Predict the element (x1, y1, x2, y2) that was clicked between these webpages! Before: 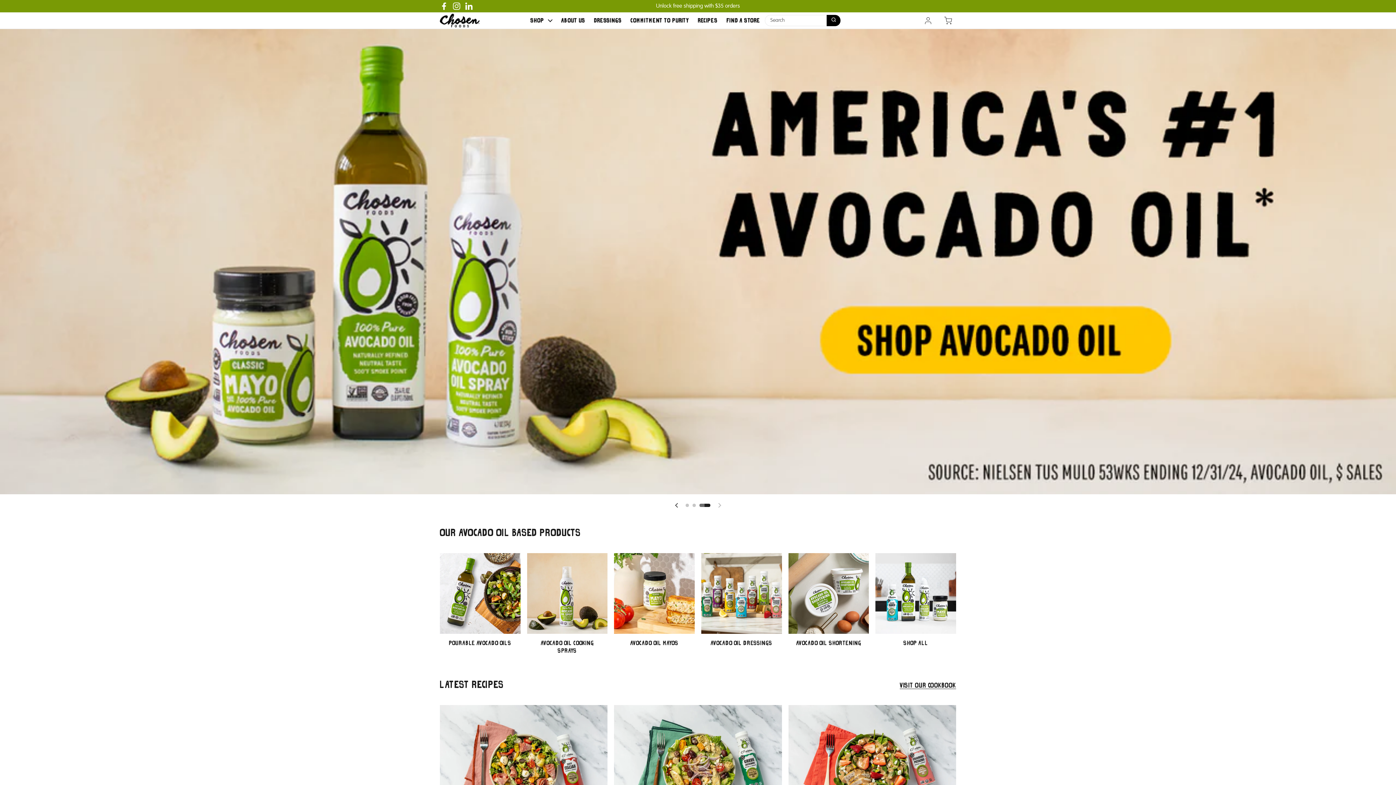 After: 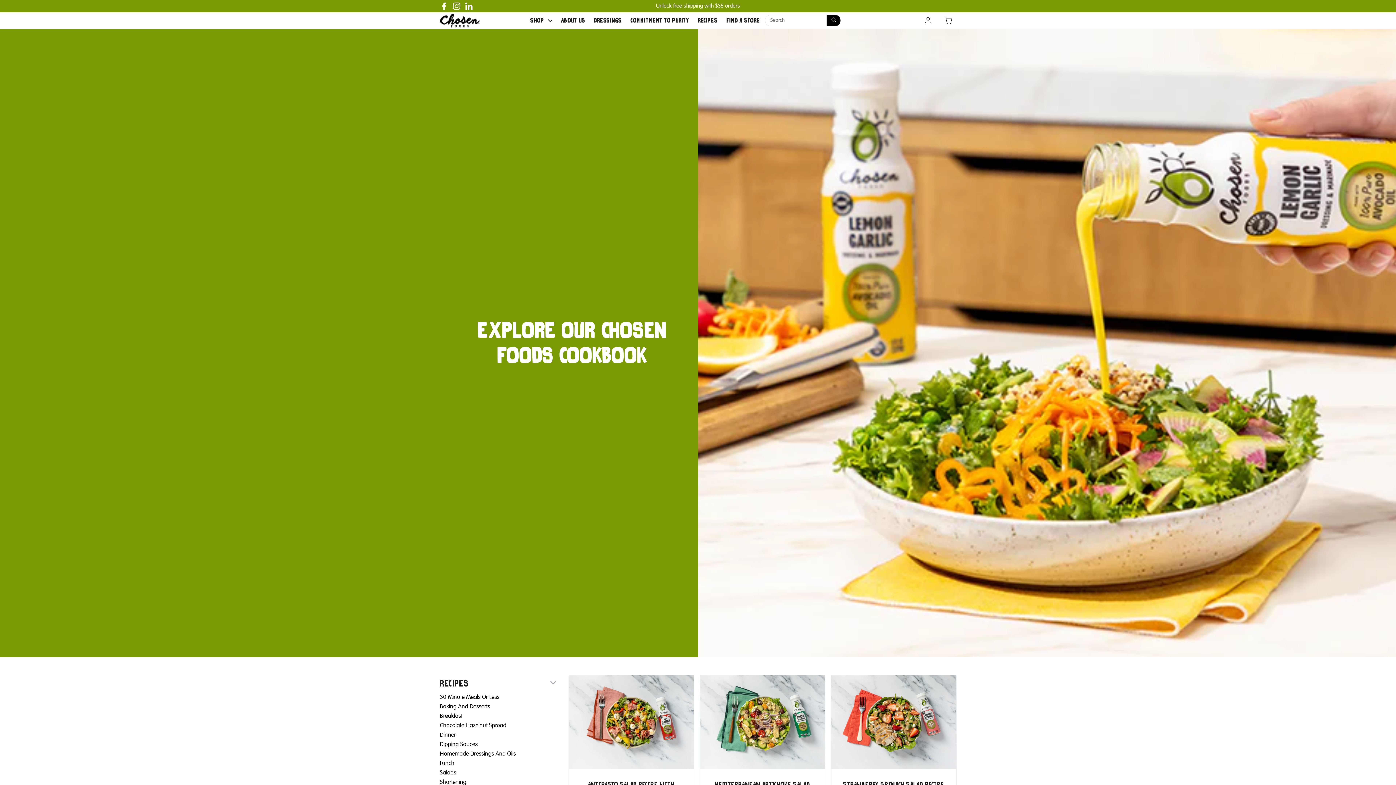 Action: bbox: (900, 682, 956, 689) label: Visit Our Cookbook